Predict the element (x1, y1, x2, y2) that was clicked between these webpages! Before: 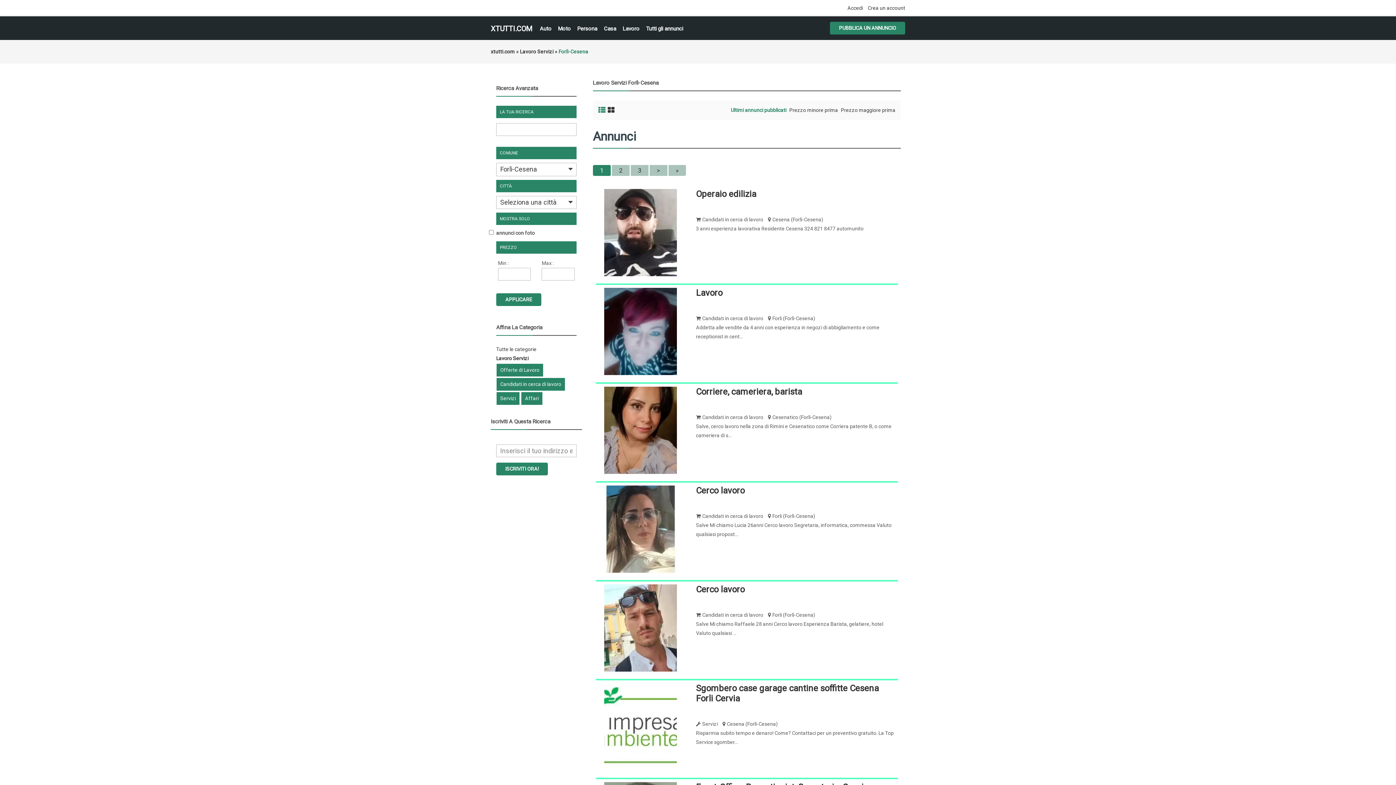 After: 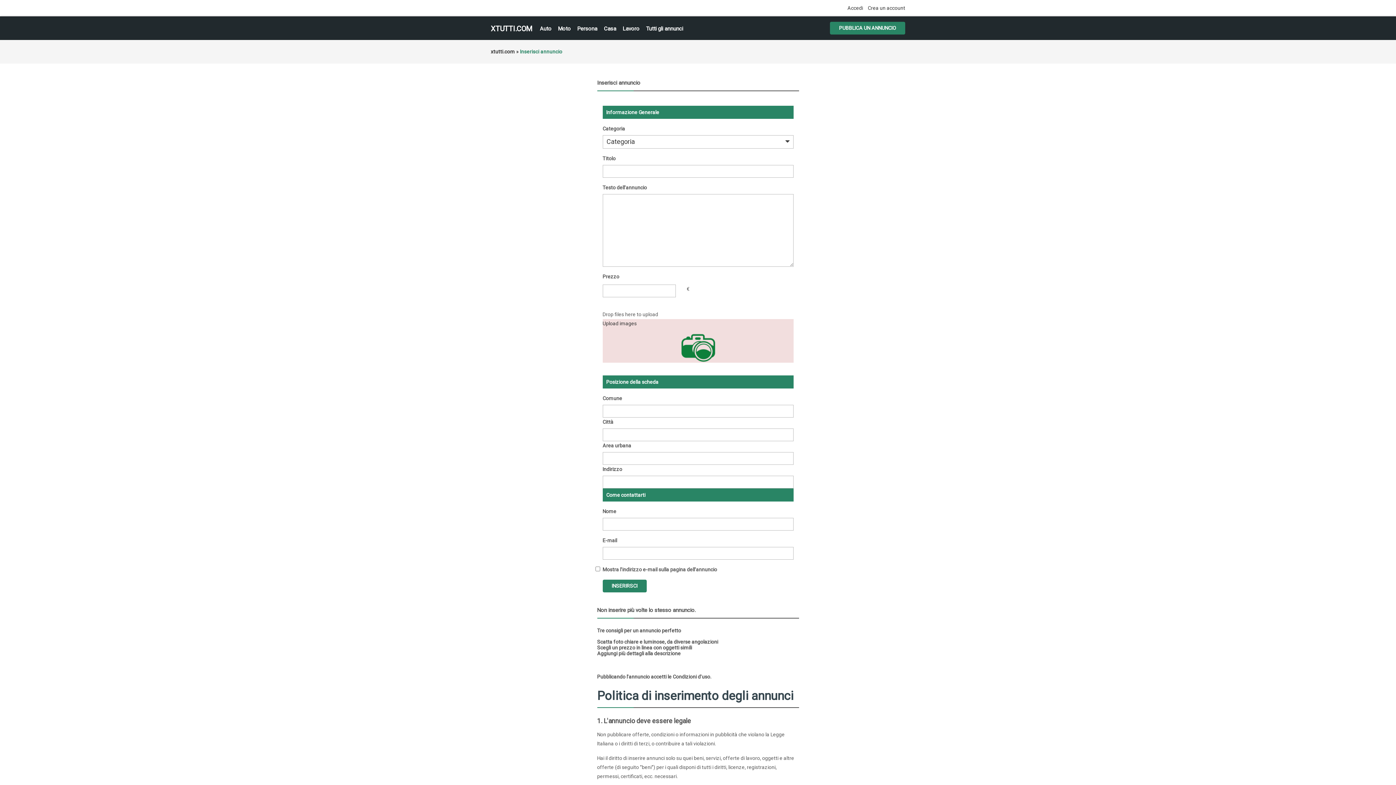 Action: bbox: (830, 21, 905, 34) label: PUBBLICA UN ANNUNCIO